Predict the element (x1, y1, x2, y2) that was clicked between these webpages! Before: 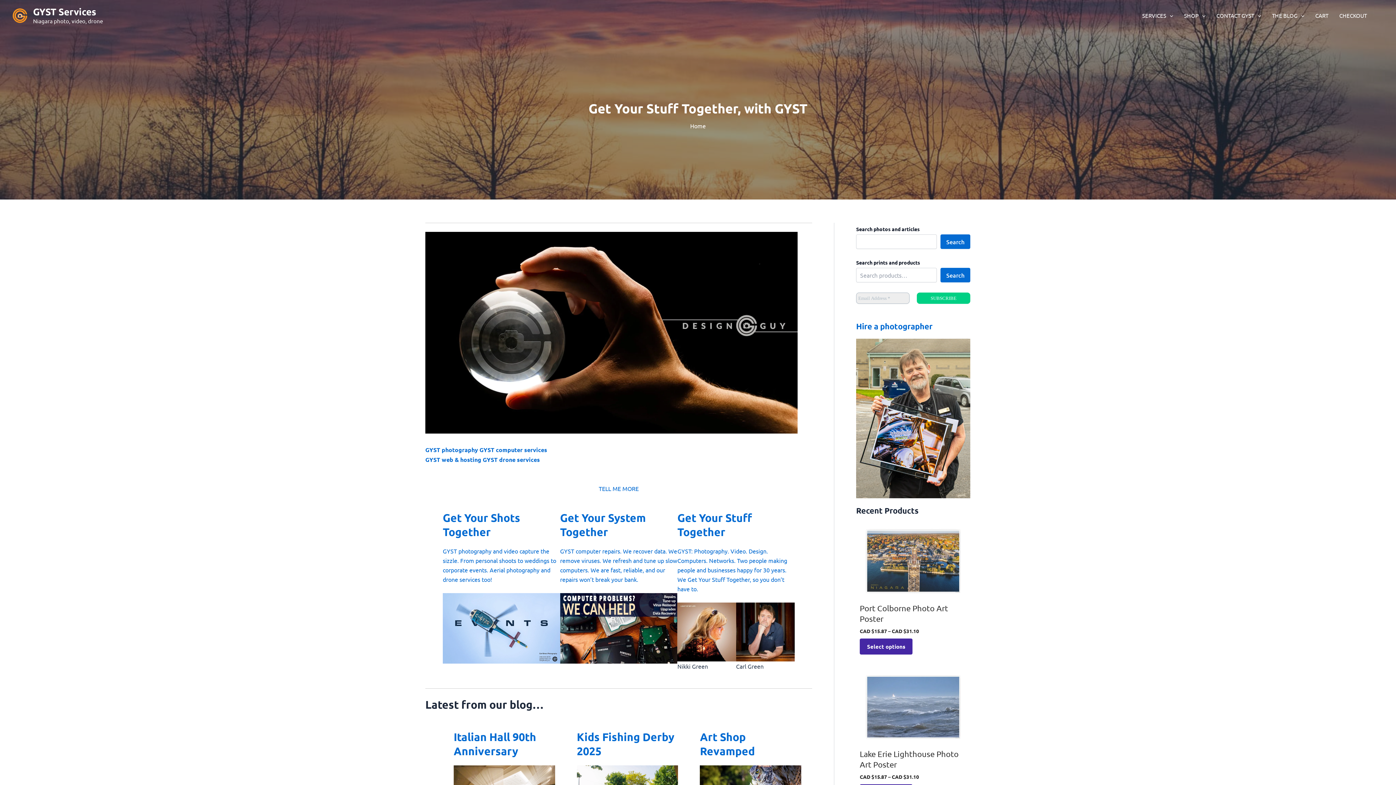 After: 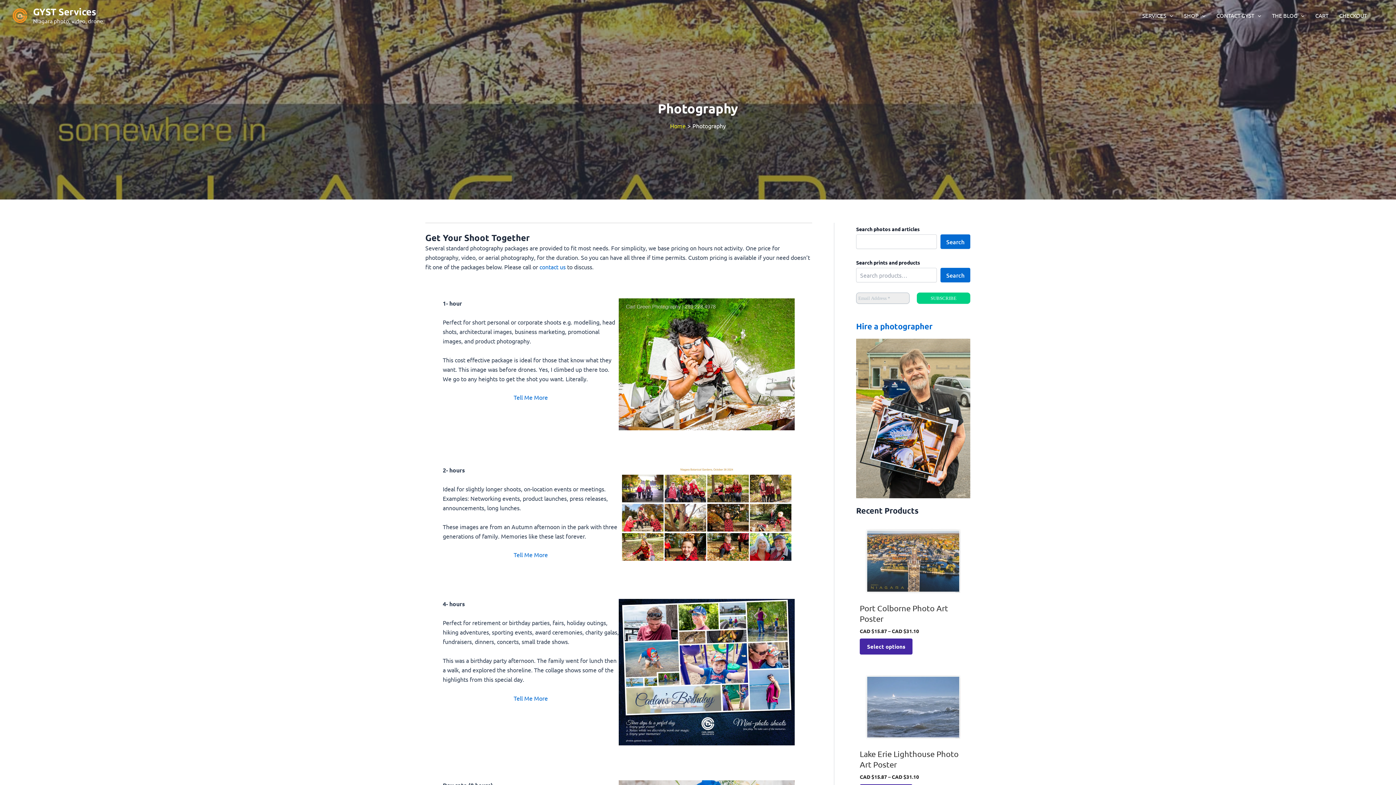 Action: bbox: (856, 338, 970, 498)